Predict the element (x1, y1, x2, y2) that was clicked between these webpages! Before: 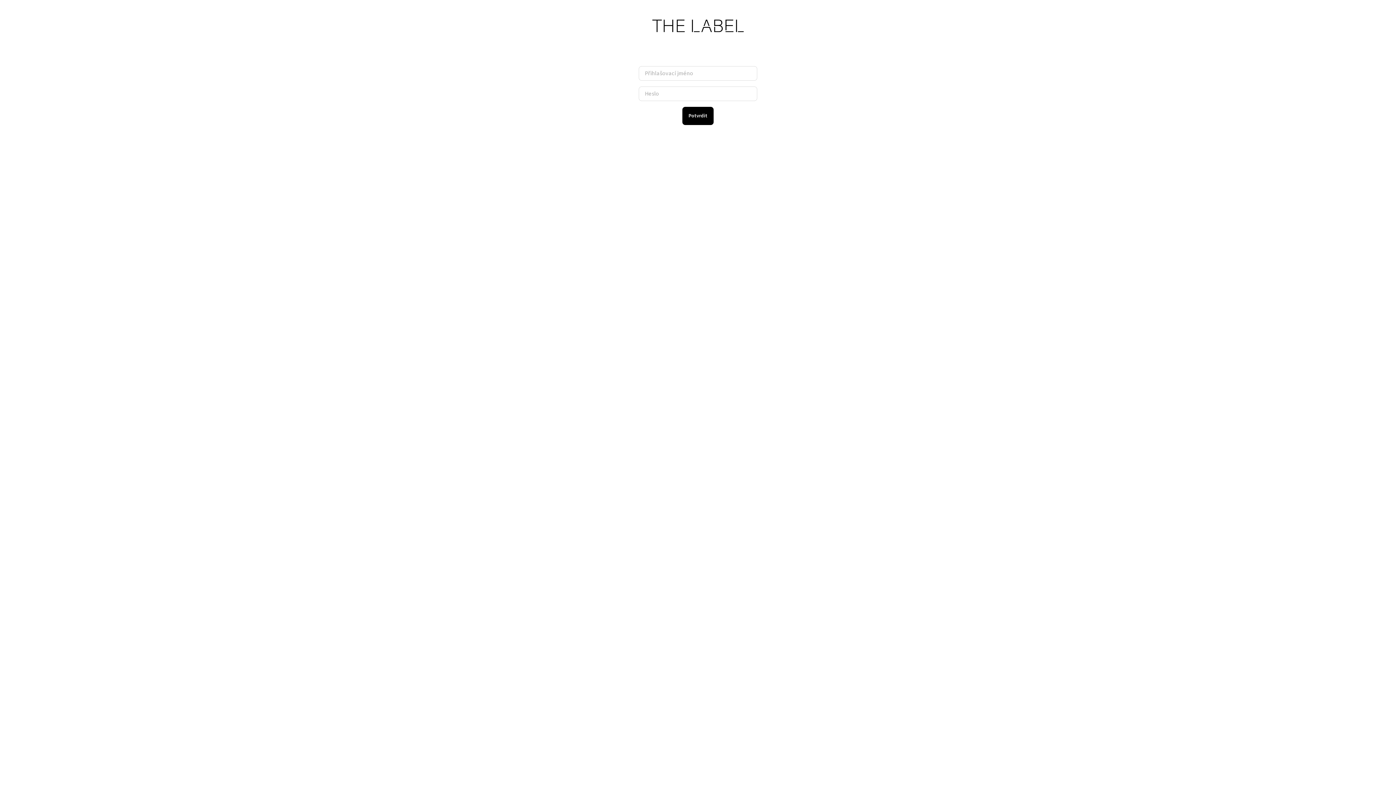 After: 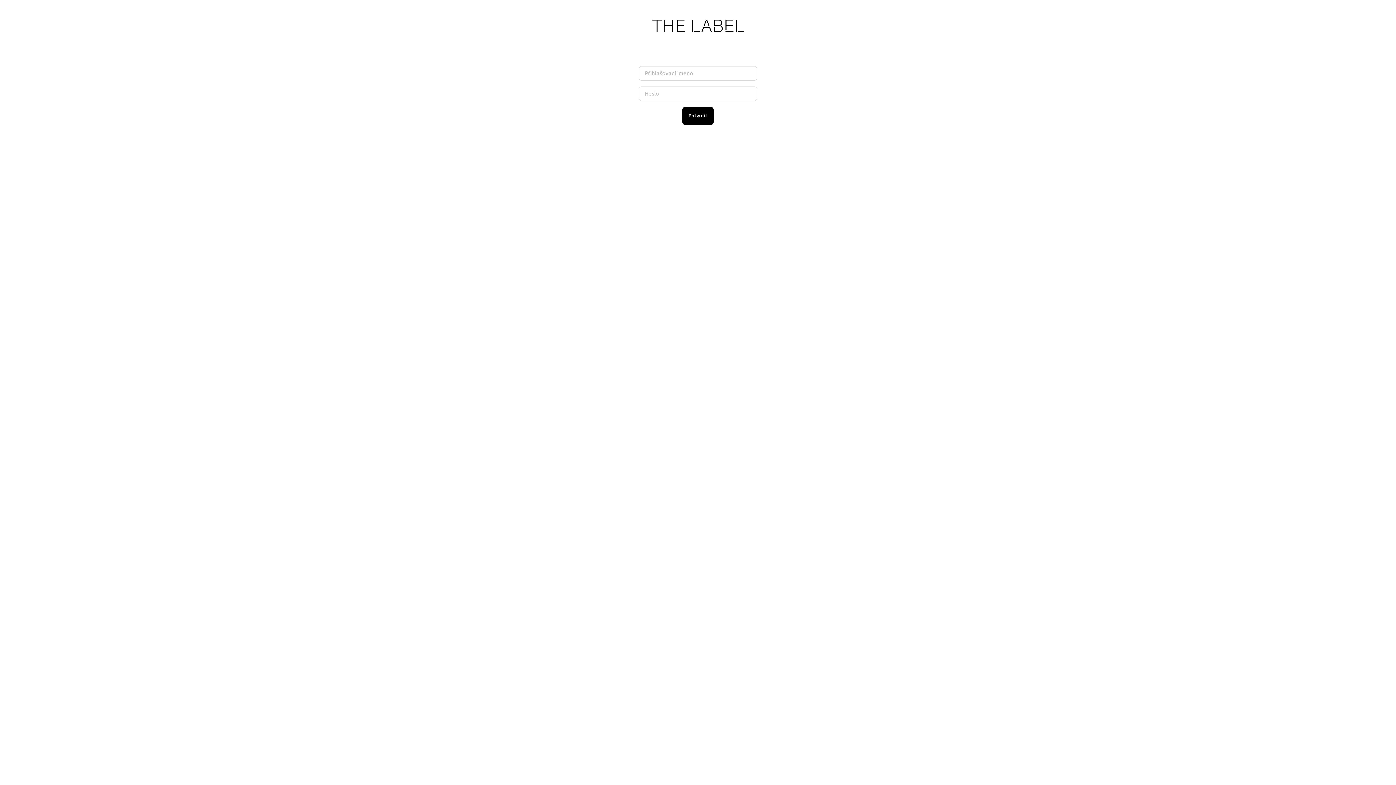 Action: bbox: (650, 21, 745, 29)